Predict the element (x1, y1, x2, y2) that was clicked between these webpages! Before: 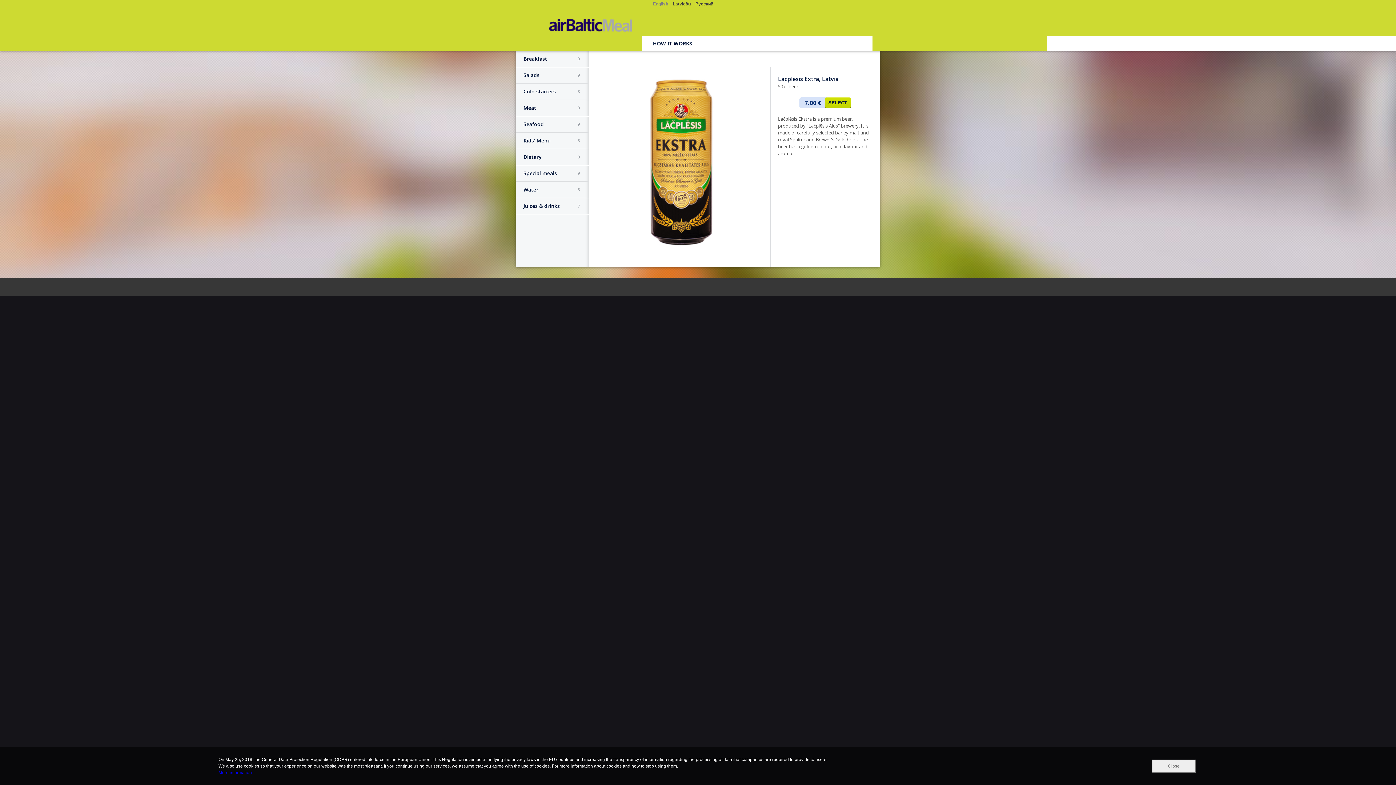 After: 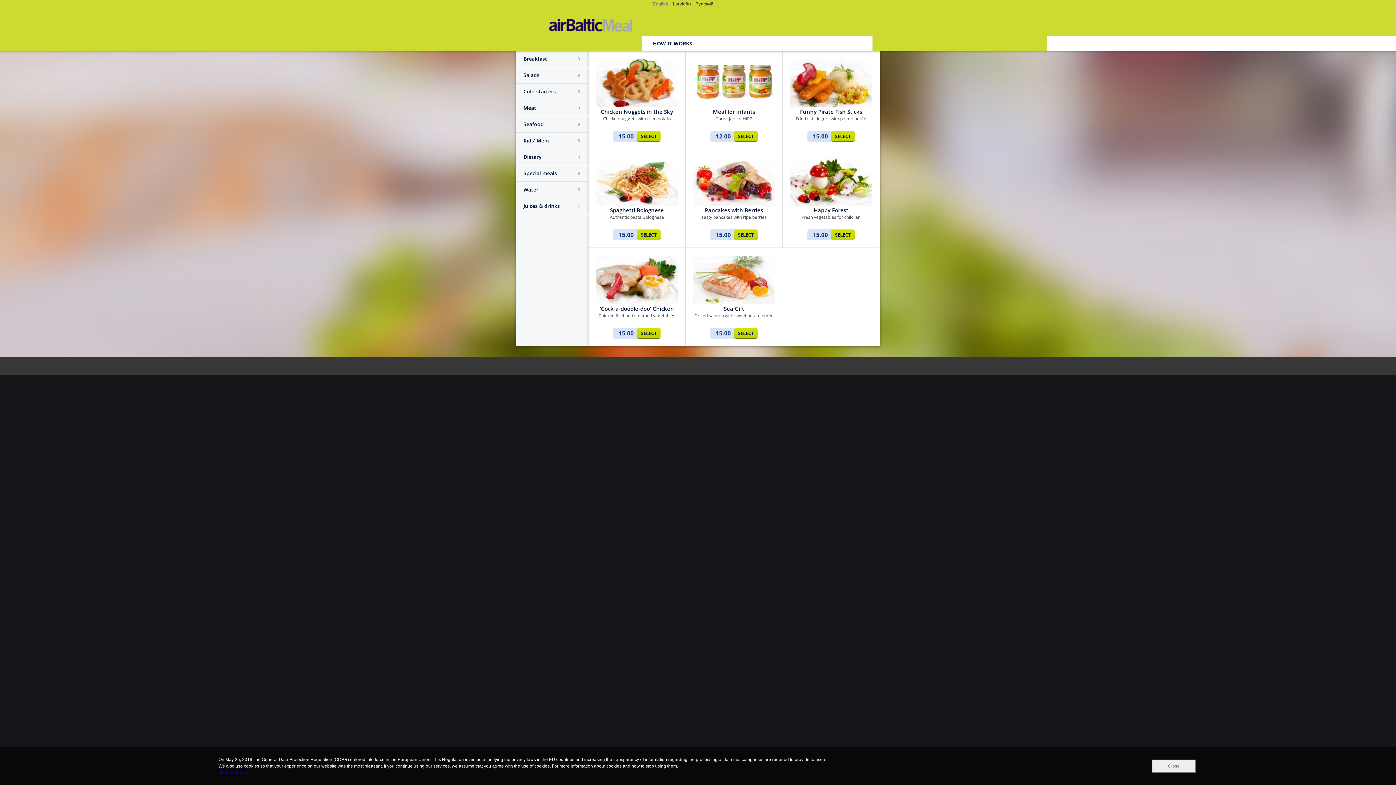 Action: bbox: (516, 132, 589, 149) label: 8
Kids' Menu